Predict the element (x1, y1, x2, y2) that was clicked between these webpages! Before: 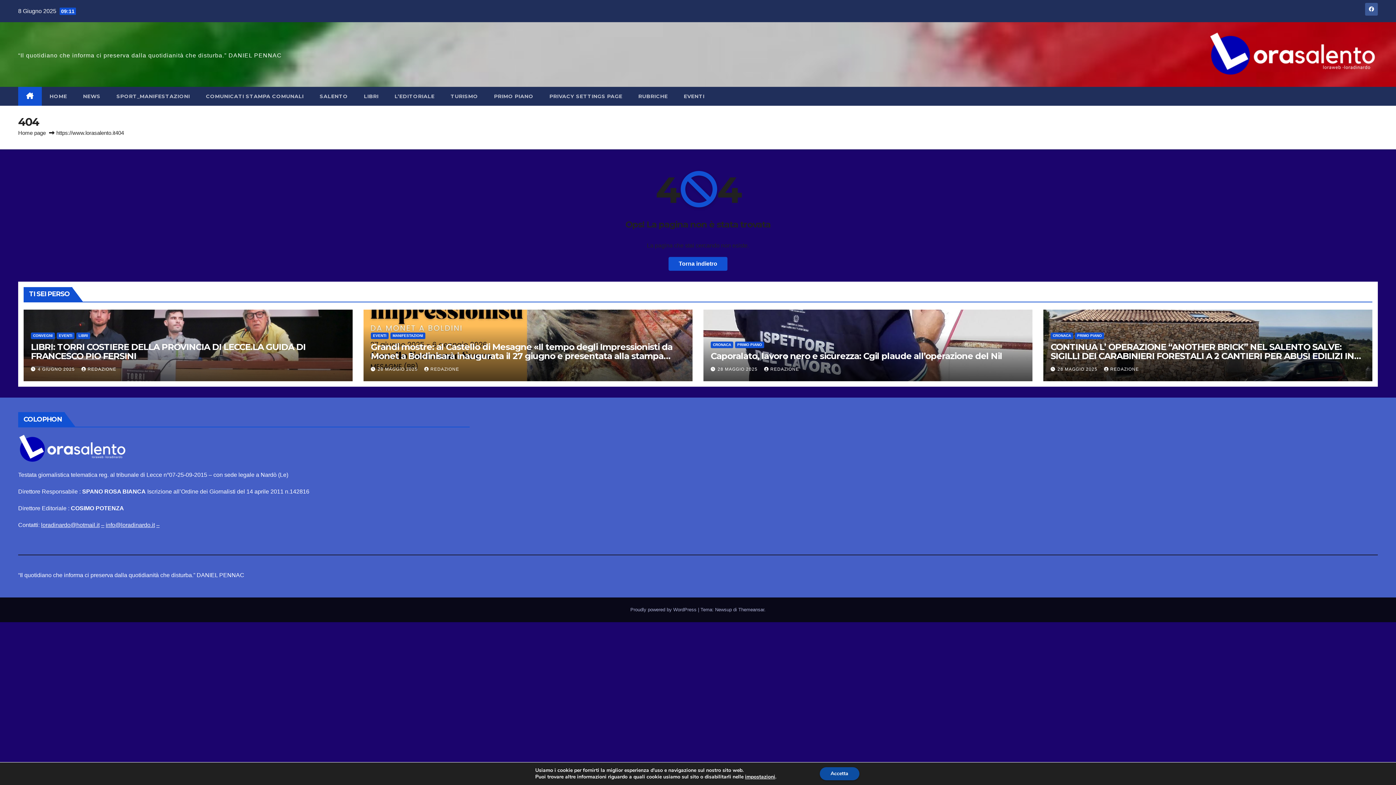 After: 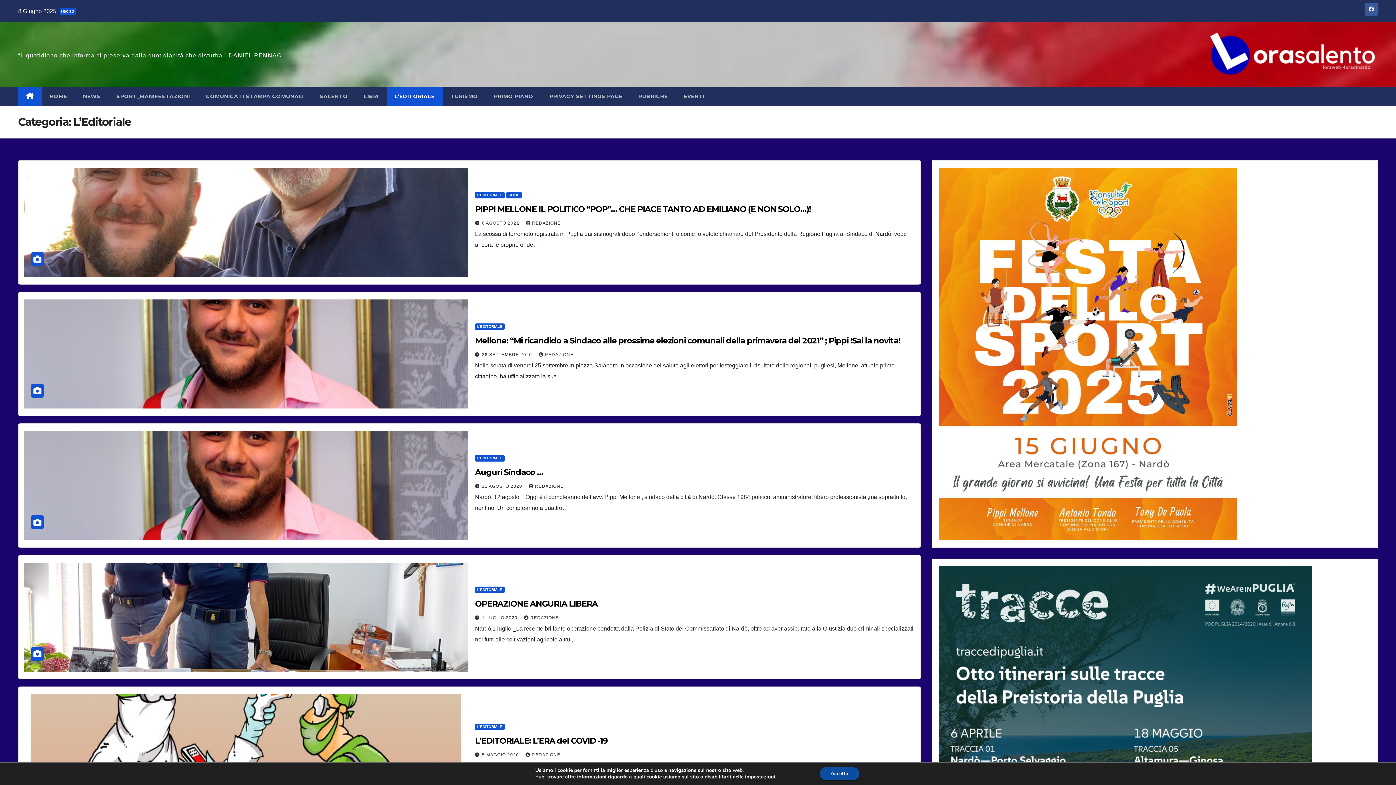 Action: bbox: (386, 86, 442, 105) label: L’EDITORIALE